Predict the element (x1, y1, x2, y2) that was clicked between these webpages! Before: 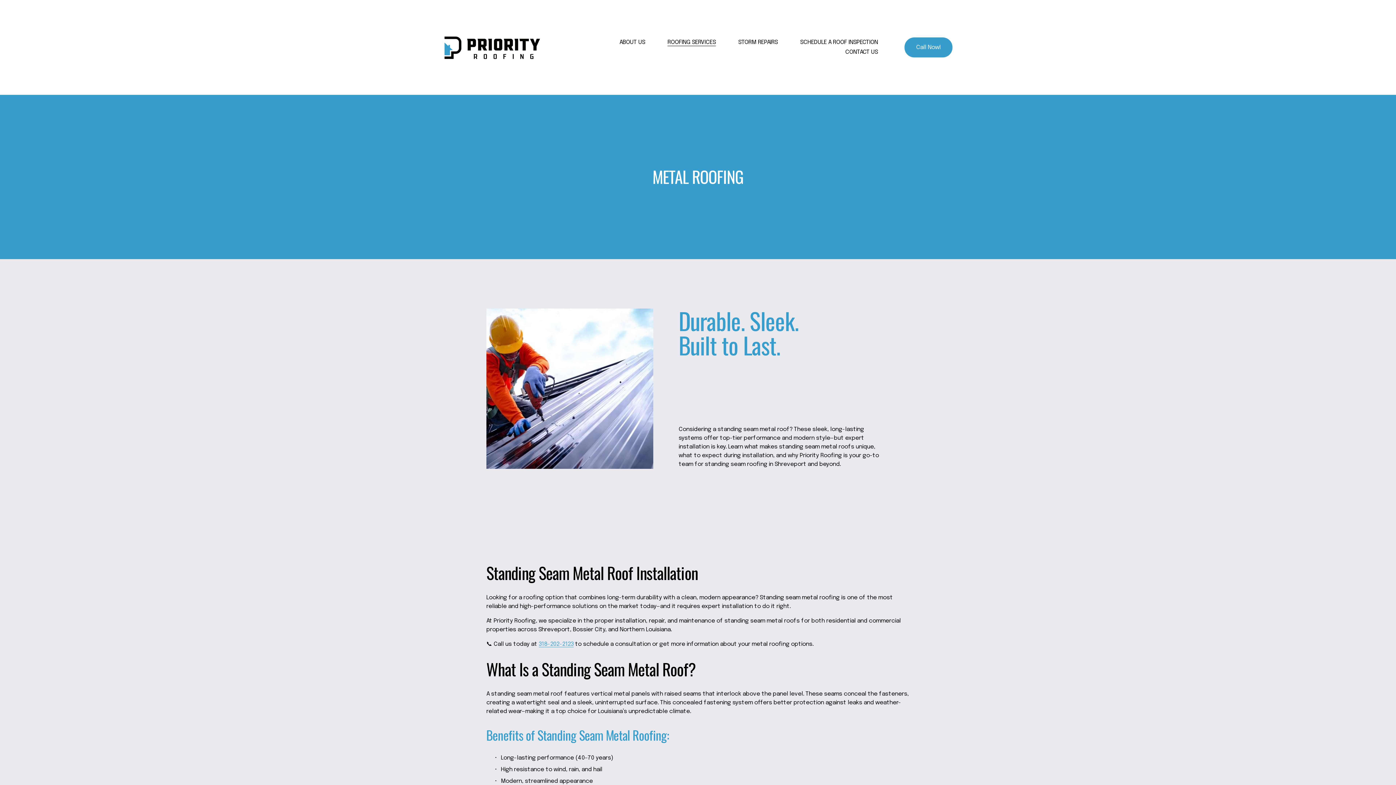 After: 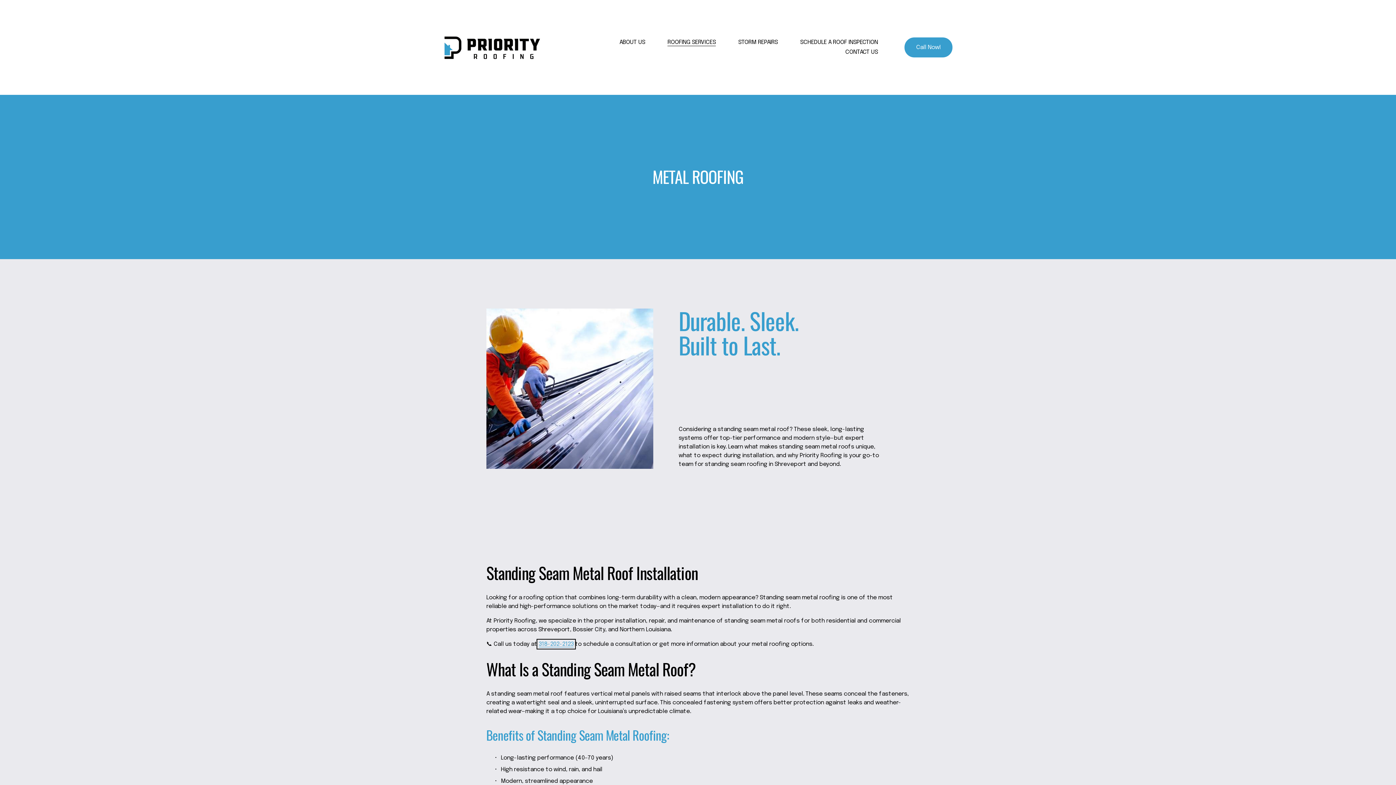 Action: bbox: (538, 641, 573, 647) label: 318-202-2123